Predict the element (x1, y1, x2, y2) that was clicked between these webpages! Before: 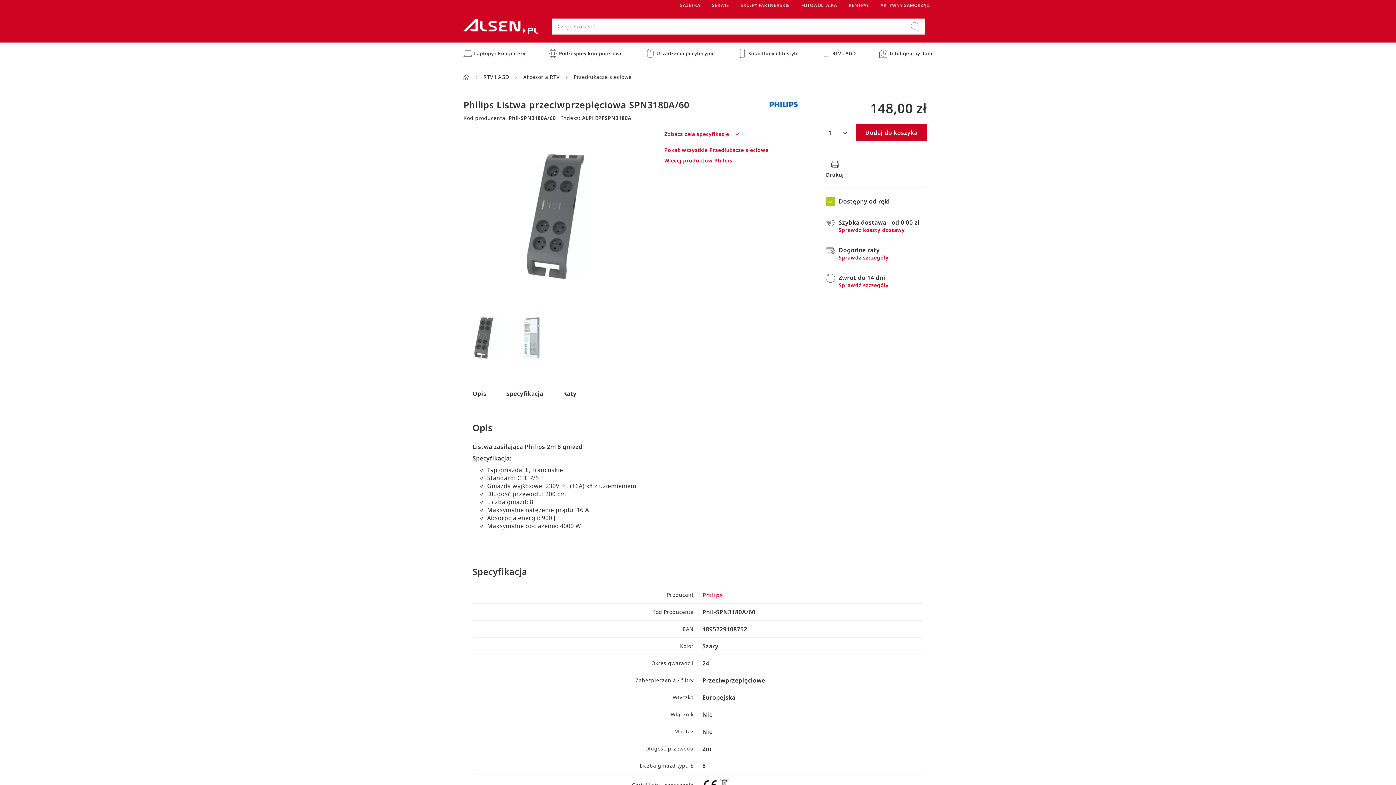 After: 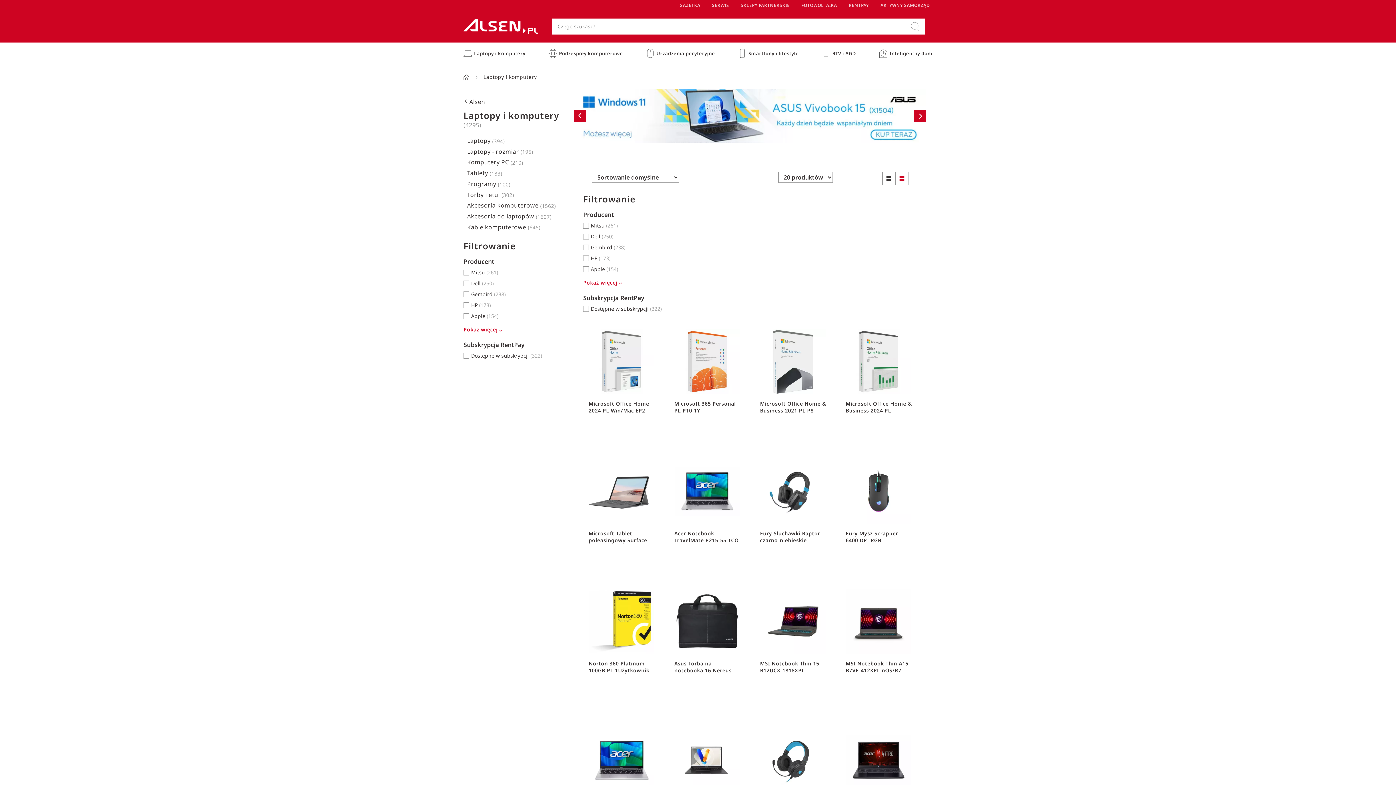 Action: label: Laptopy i komputery bbox: (463, 49, 525, 57)